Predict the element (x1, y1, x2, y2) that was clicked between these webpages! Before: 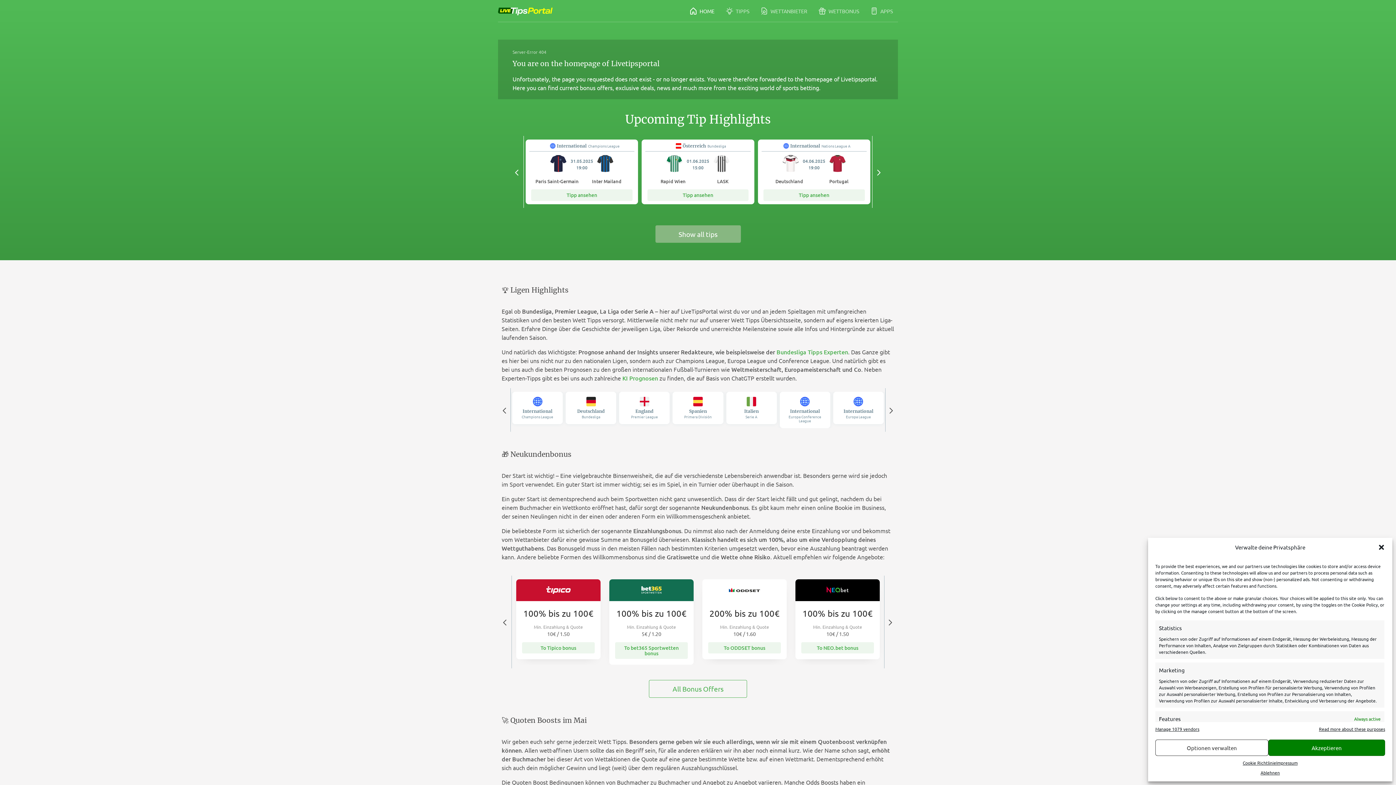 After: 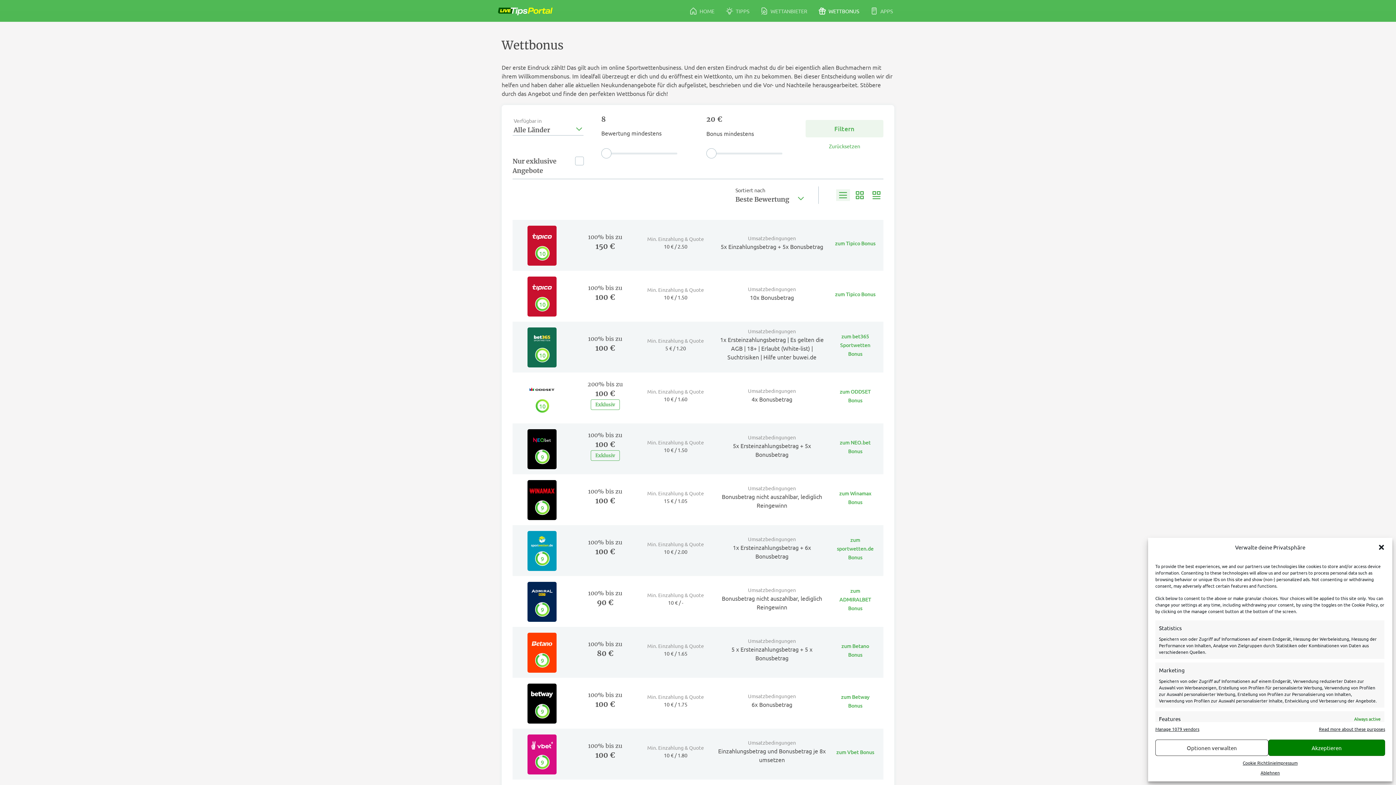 Action: label:  WETTBONUS bbox: (815, 2, 865, 19)